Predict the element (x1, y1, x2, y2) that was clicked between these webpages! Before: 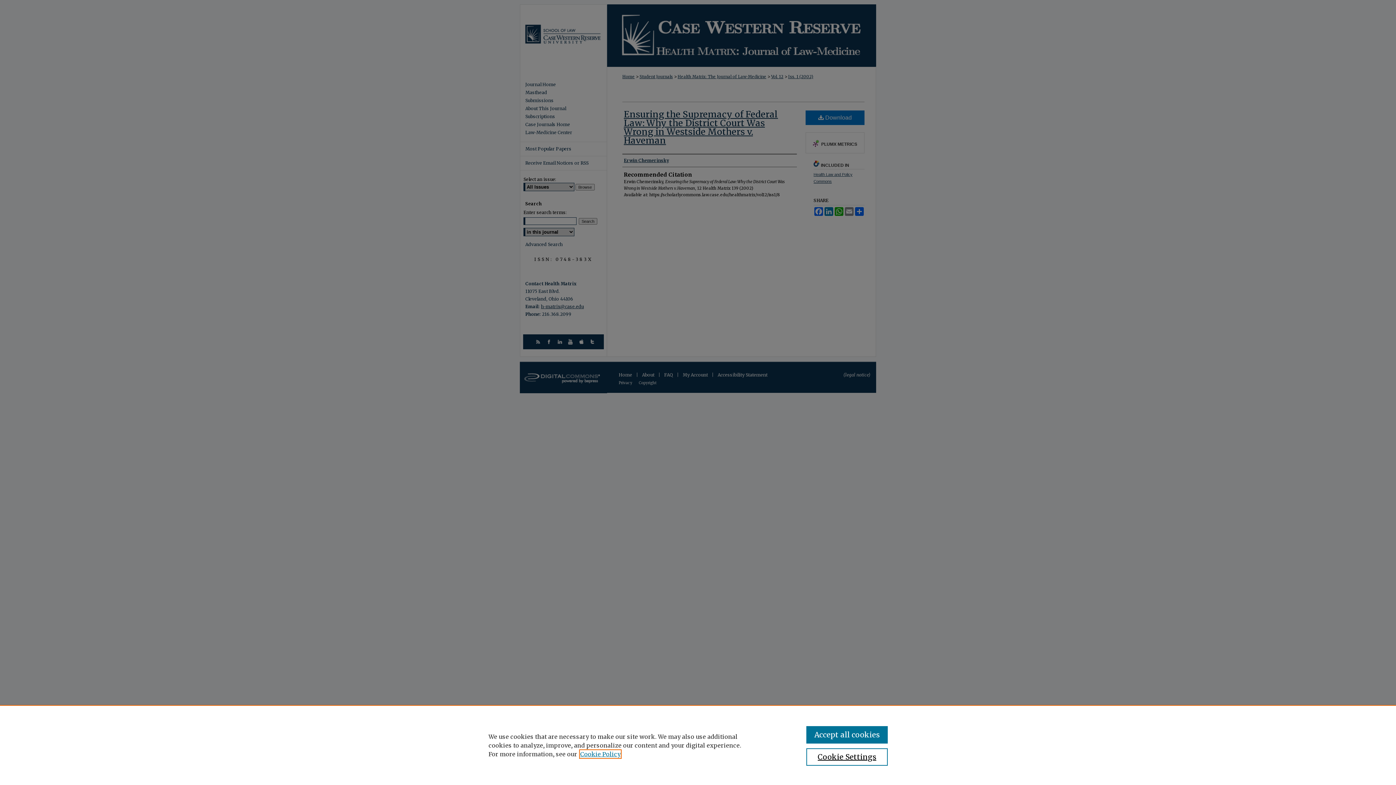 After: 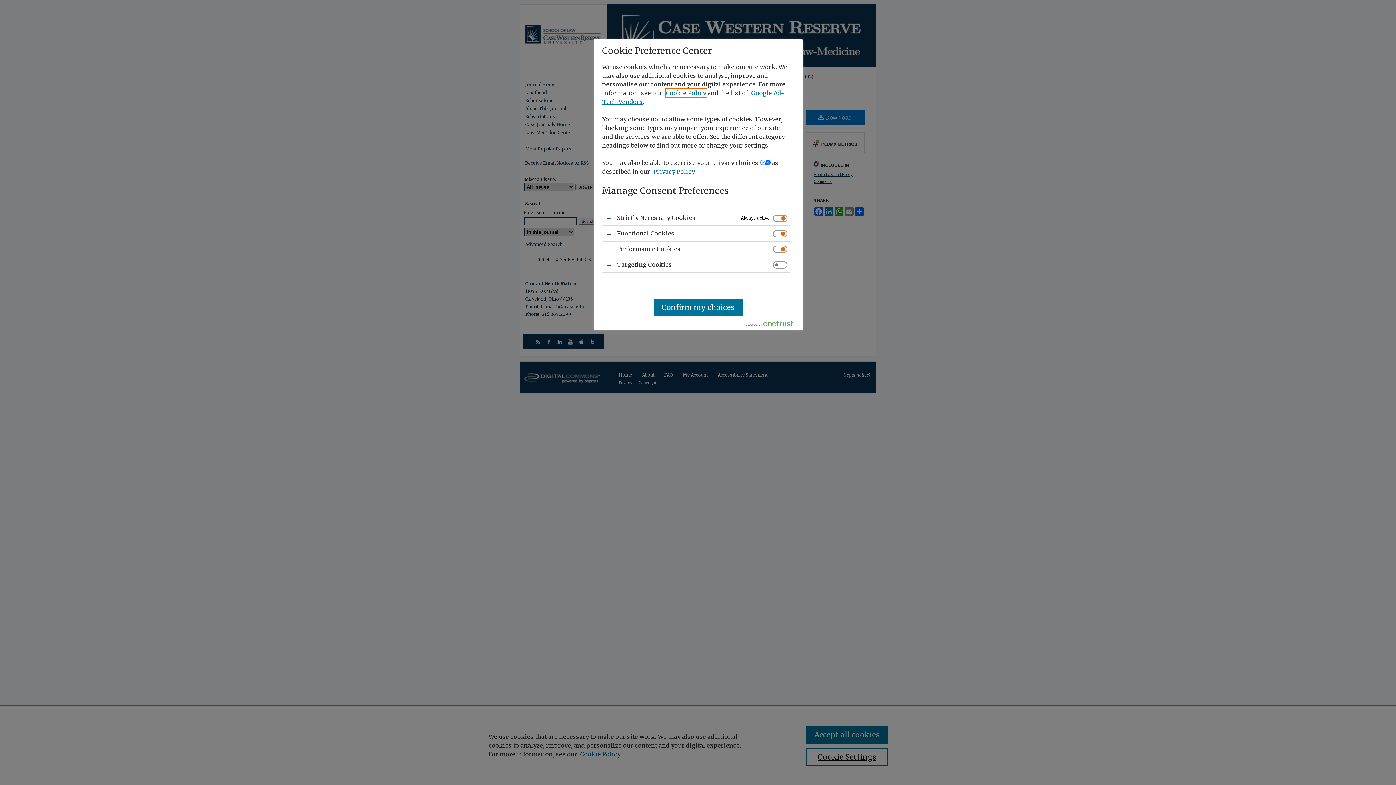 Action: label: Cookie Settings bbox: (806, 748, 887, 766)